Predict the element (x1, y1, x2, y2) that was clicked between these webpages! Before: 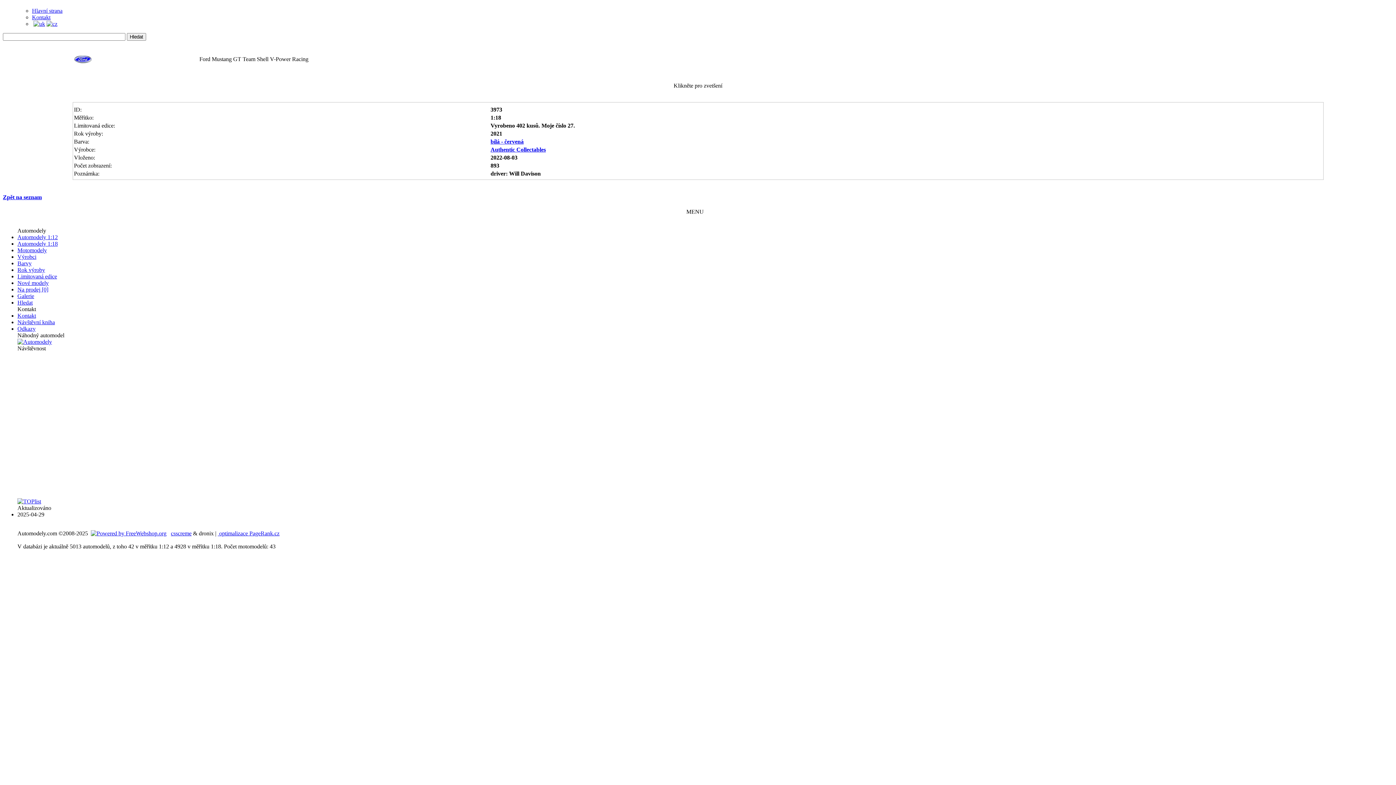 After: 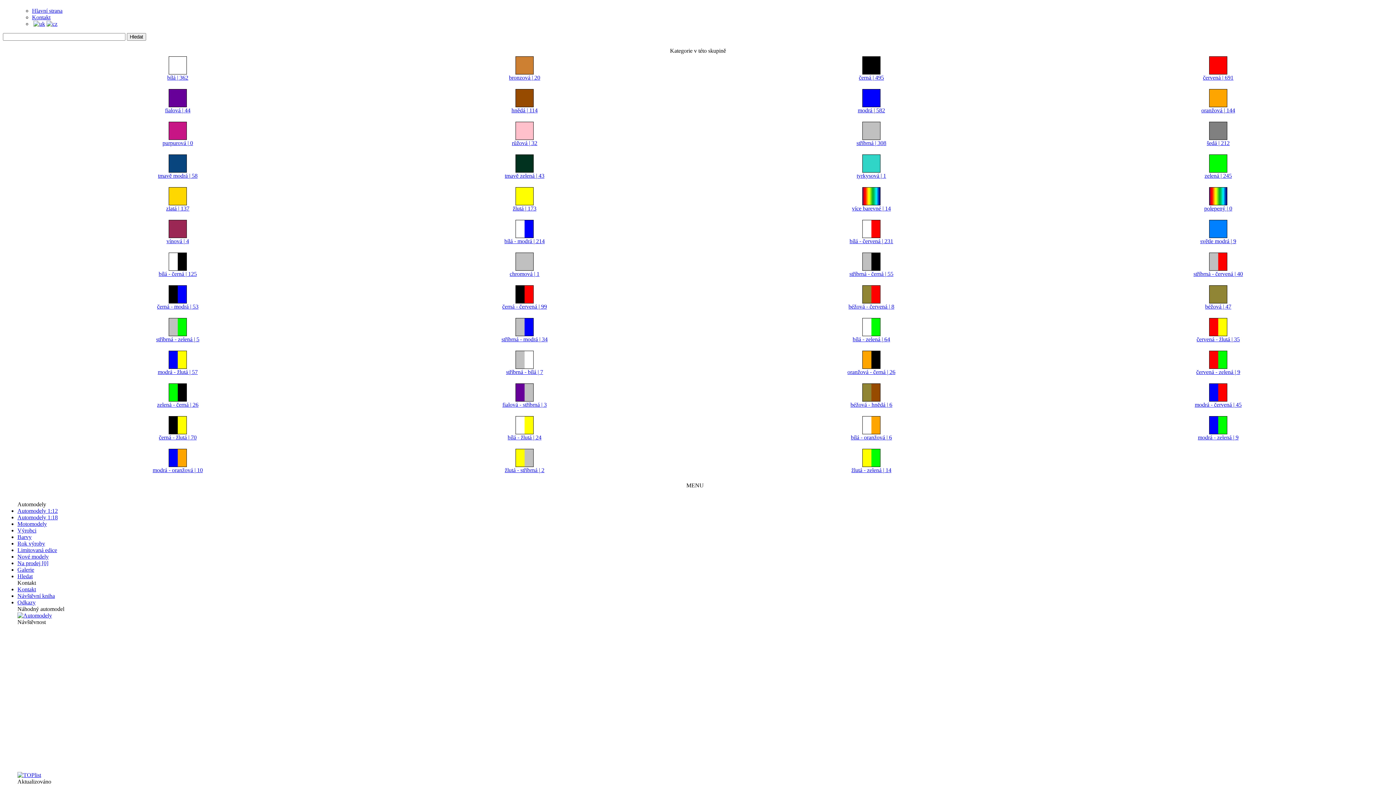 Action: label: Barvy bbox: (17, 260, 31, 266)